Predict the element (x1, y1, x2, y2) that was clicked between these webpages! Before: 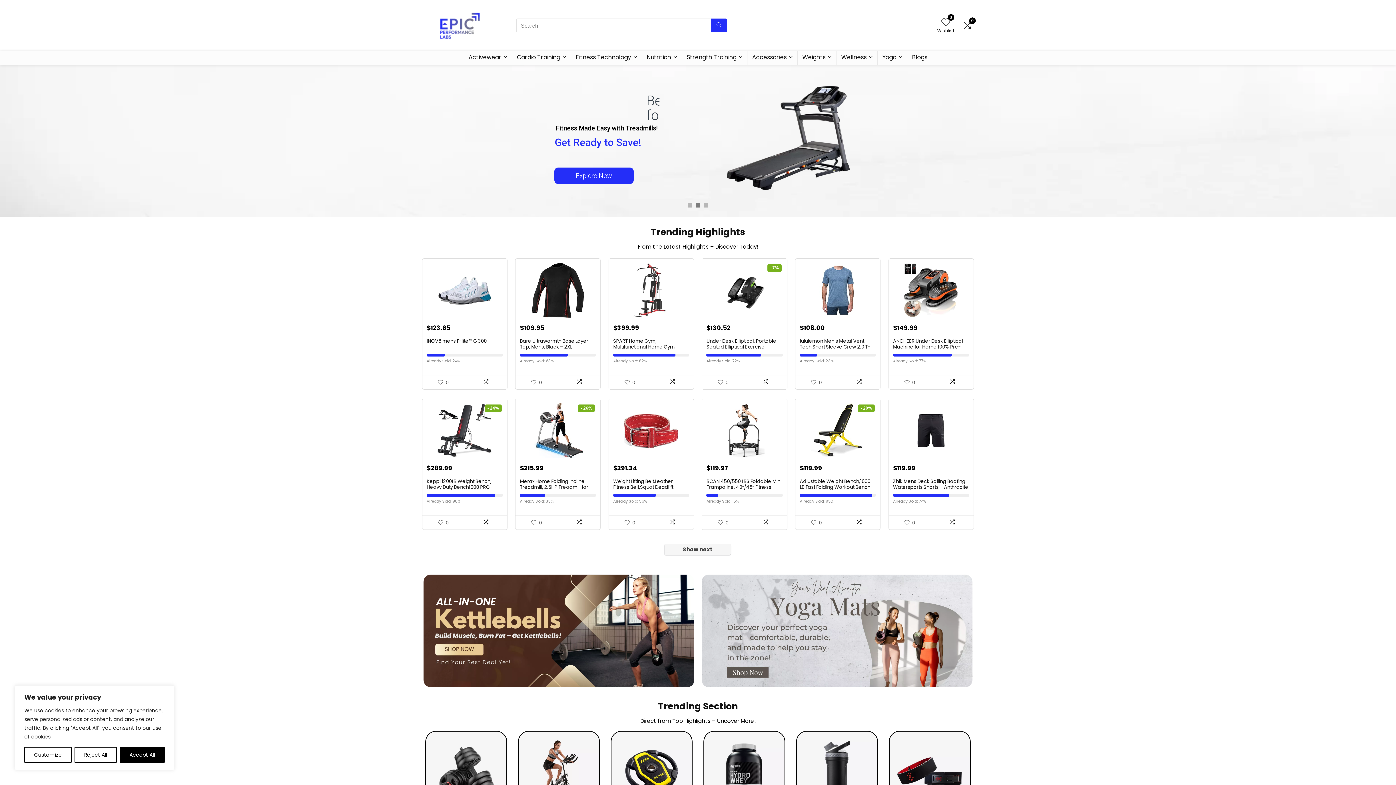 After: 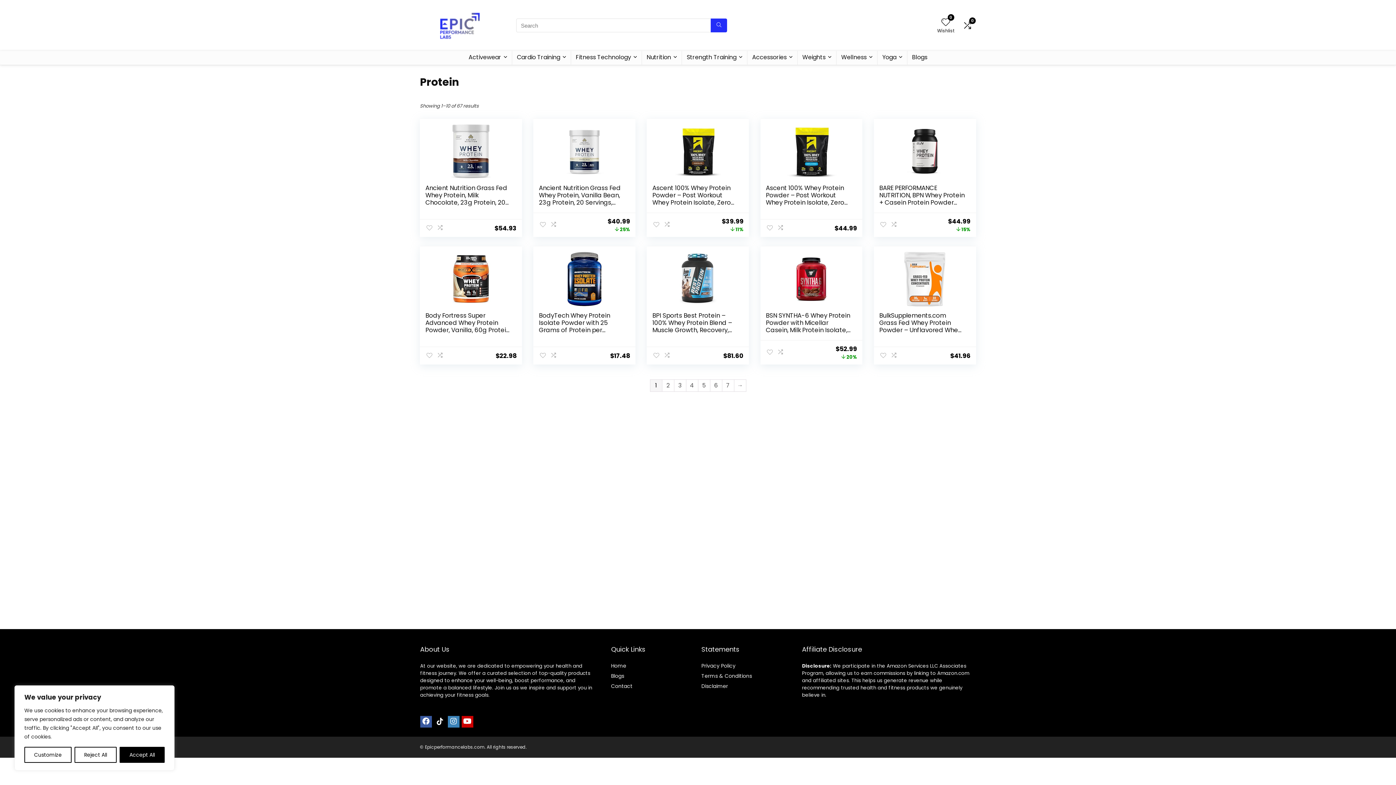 Action: bbox: (704, 732, 784, 740)